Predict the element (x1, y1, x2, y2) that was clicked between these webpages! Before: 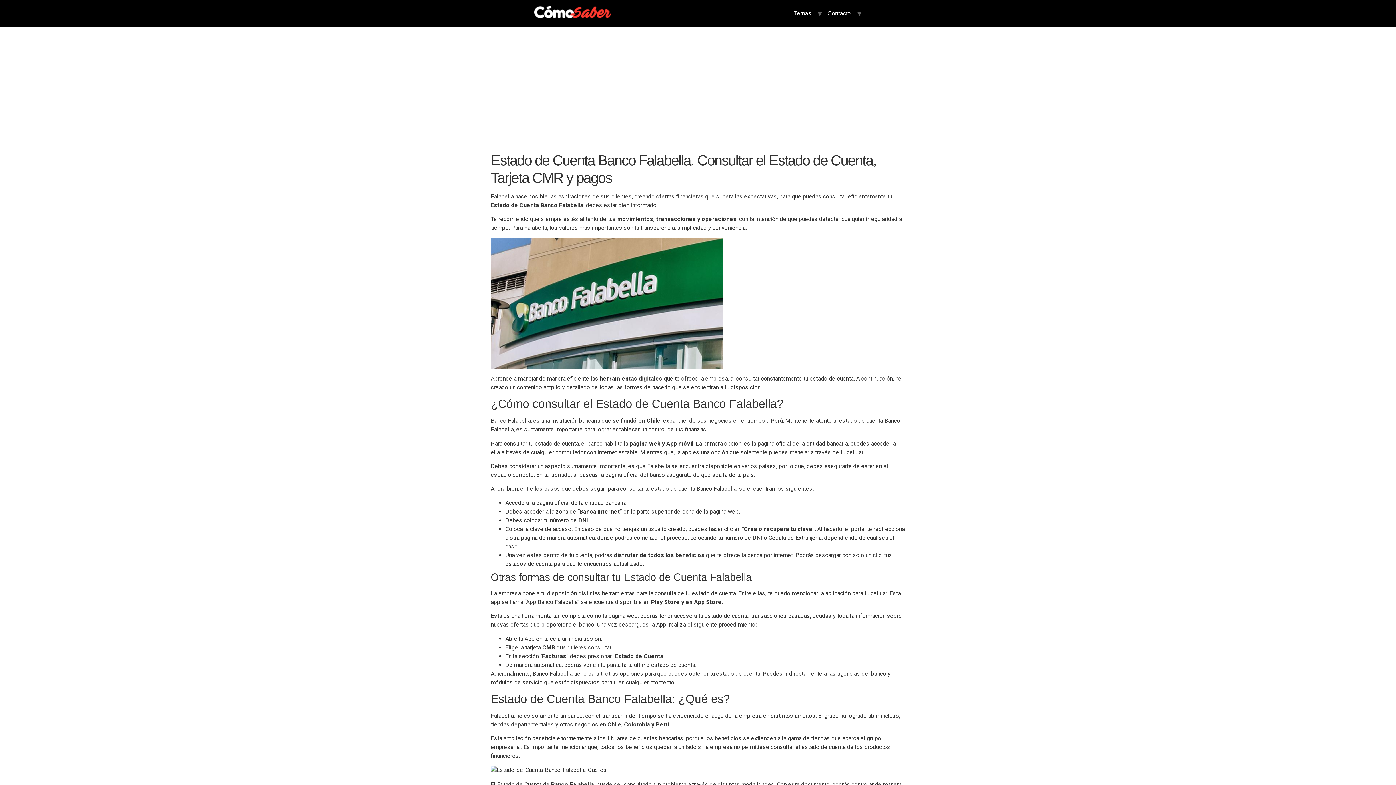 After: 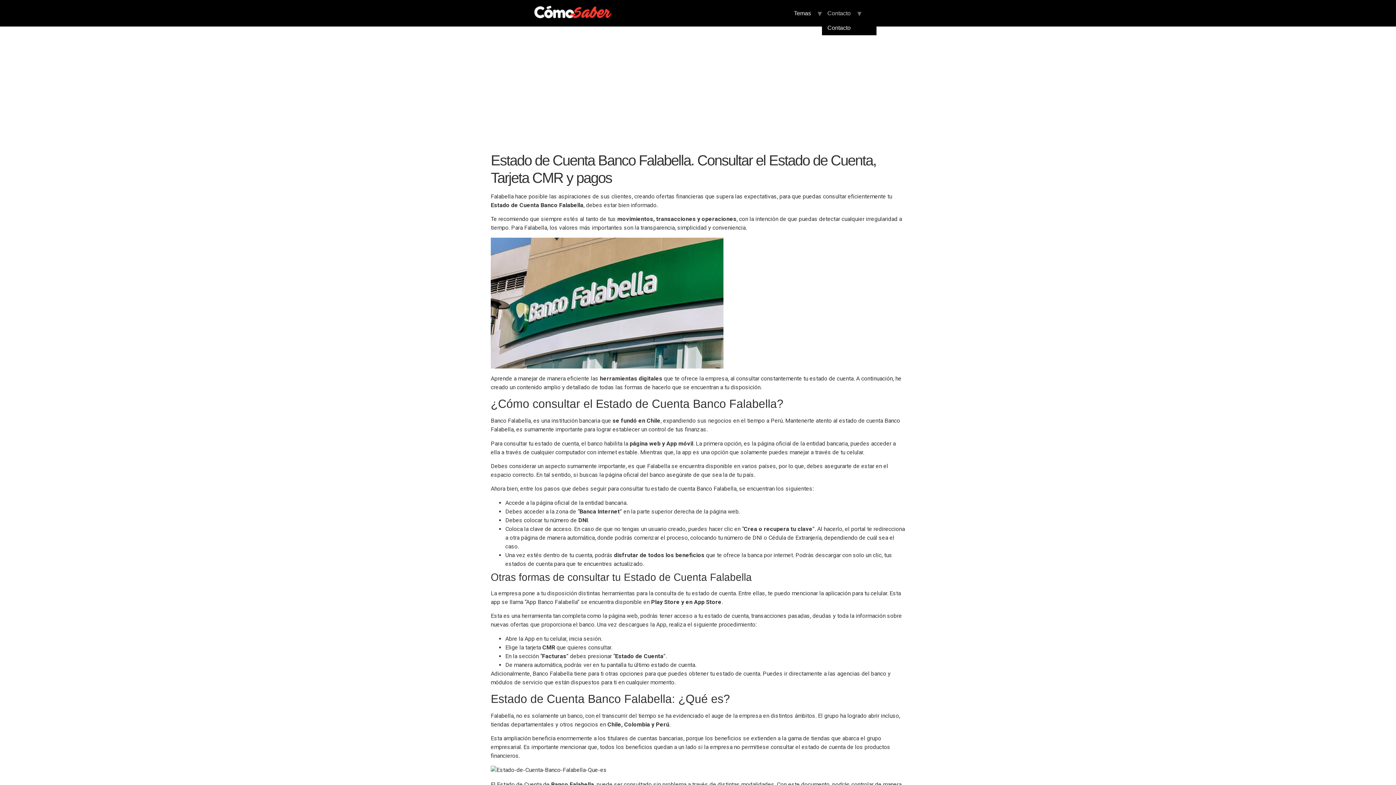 Action: label: Contacto bbox: (822, 6, 856, 20)